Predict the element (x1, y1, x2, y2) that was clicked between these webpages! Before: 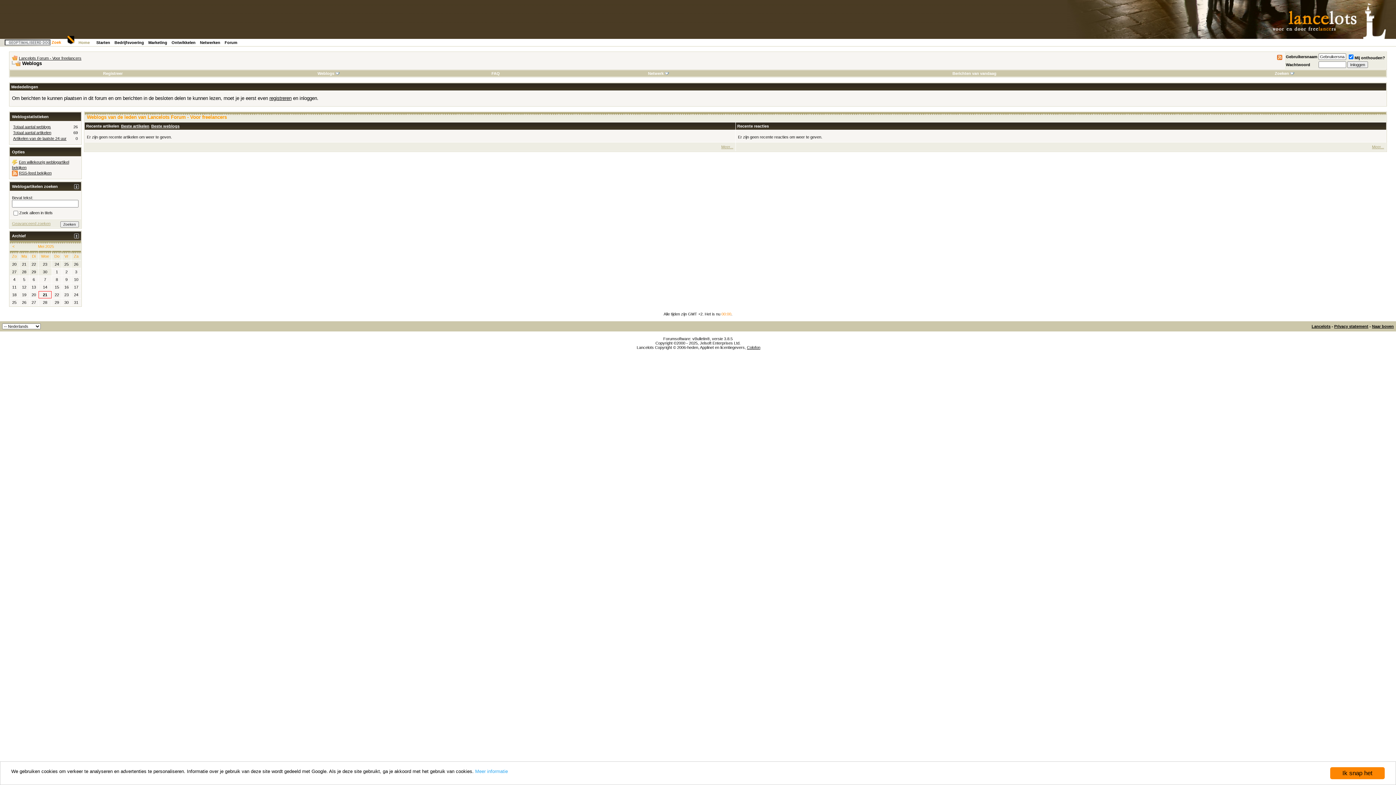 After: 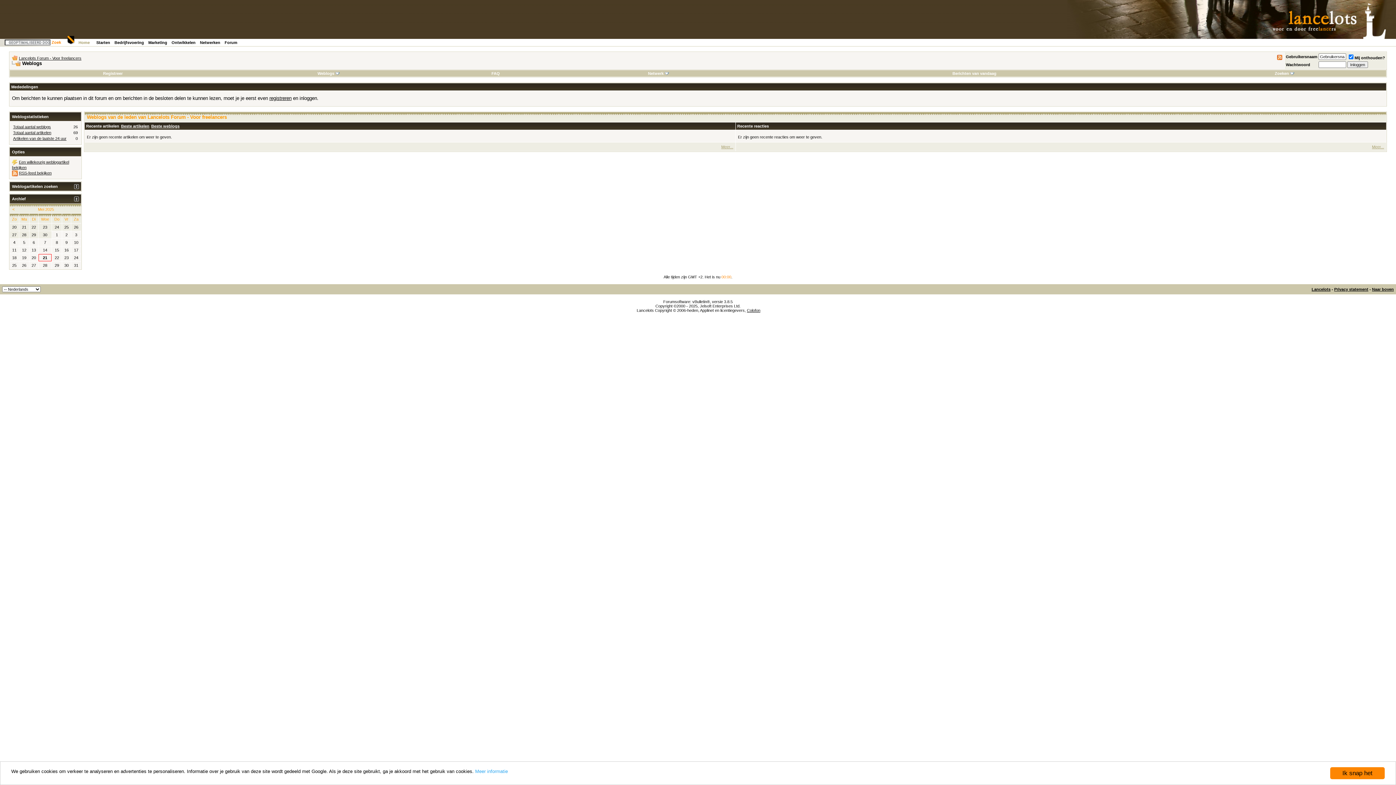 Action: bbox: (74, 184, 78, 189)